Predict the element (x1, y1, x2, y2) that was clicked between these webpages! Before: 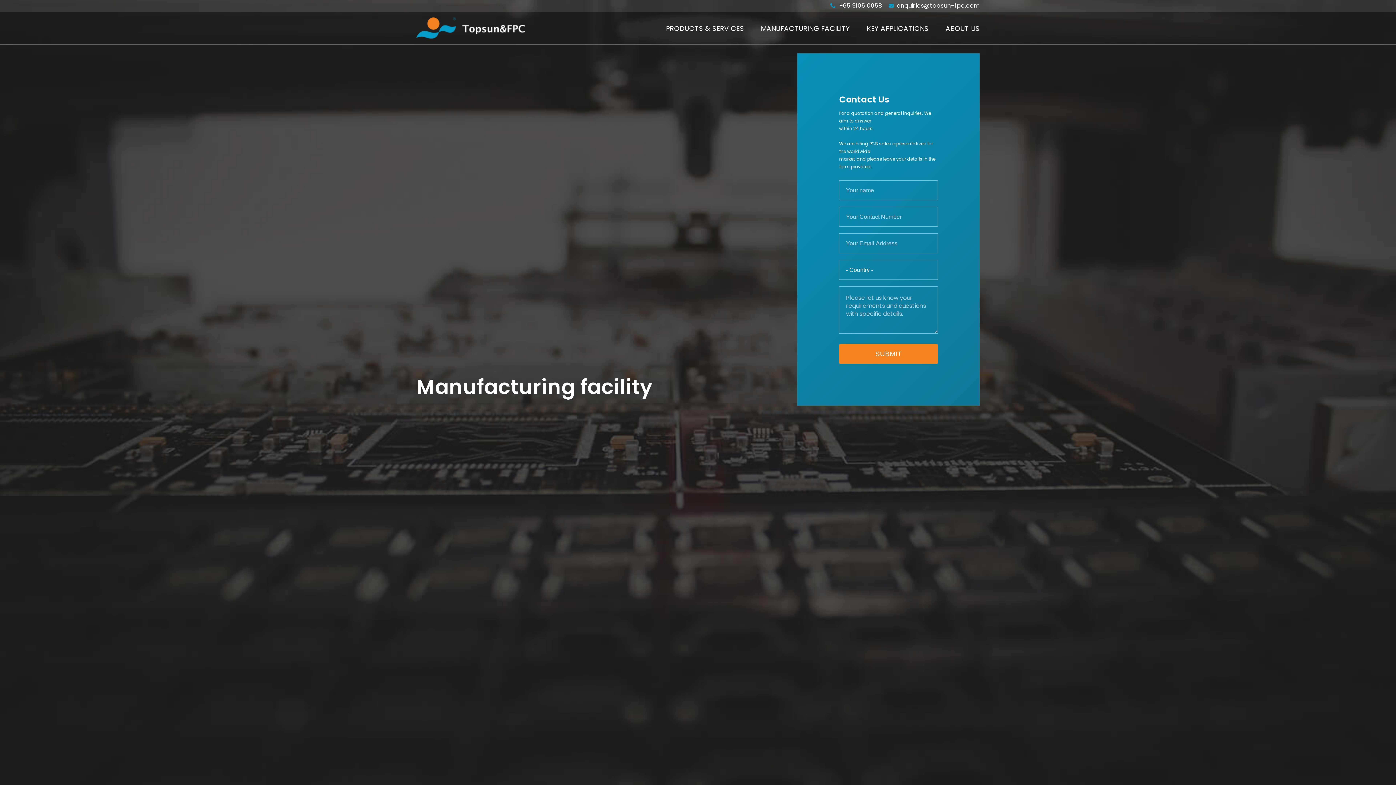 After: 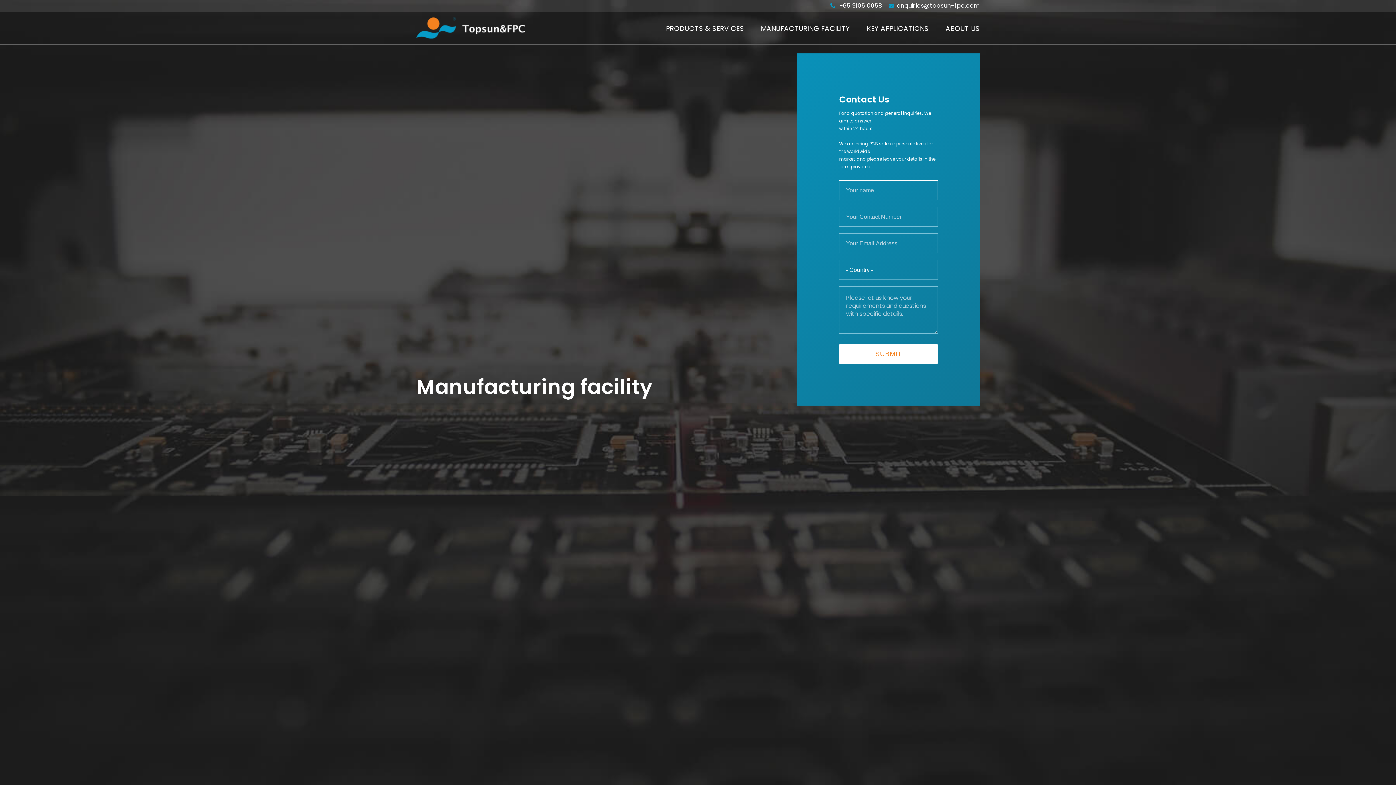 Action: bbox: (839, 344, 938, 364) label: SUBMIT